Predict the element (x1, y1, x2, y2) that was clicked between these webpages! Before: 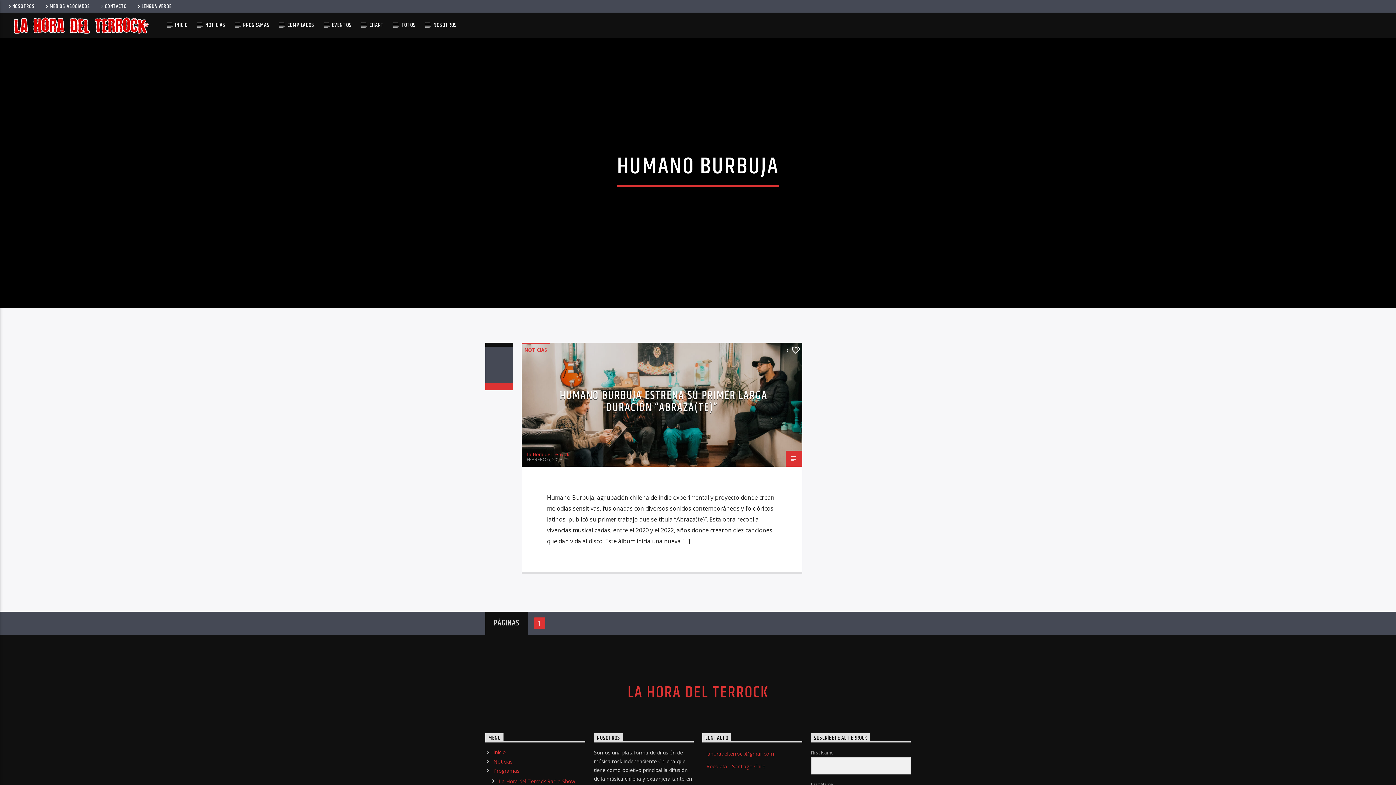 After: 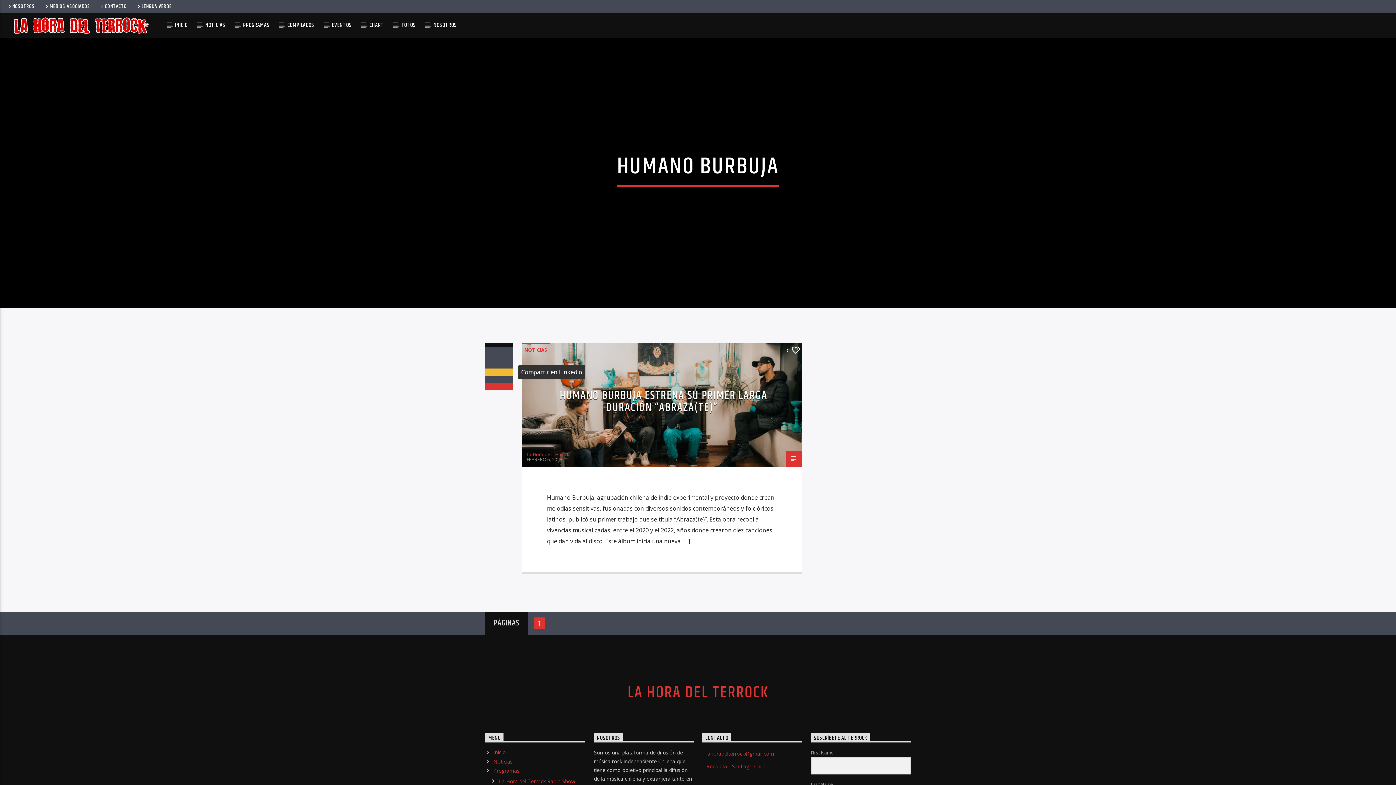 Action: bbox: (485, 368, 512, 376)